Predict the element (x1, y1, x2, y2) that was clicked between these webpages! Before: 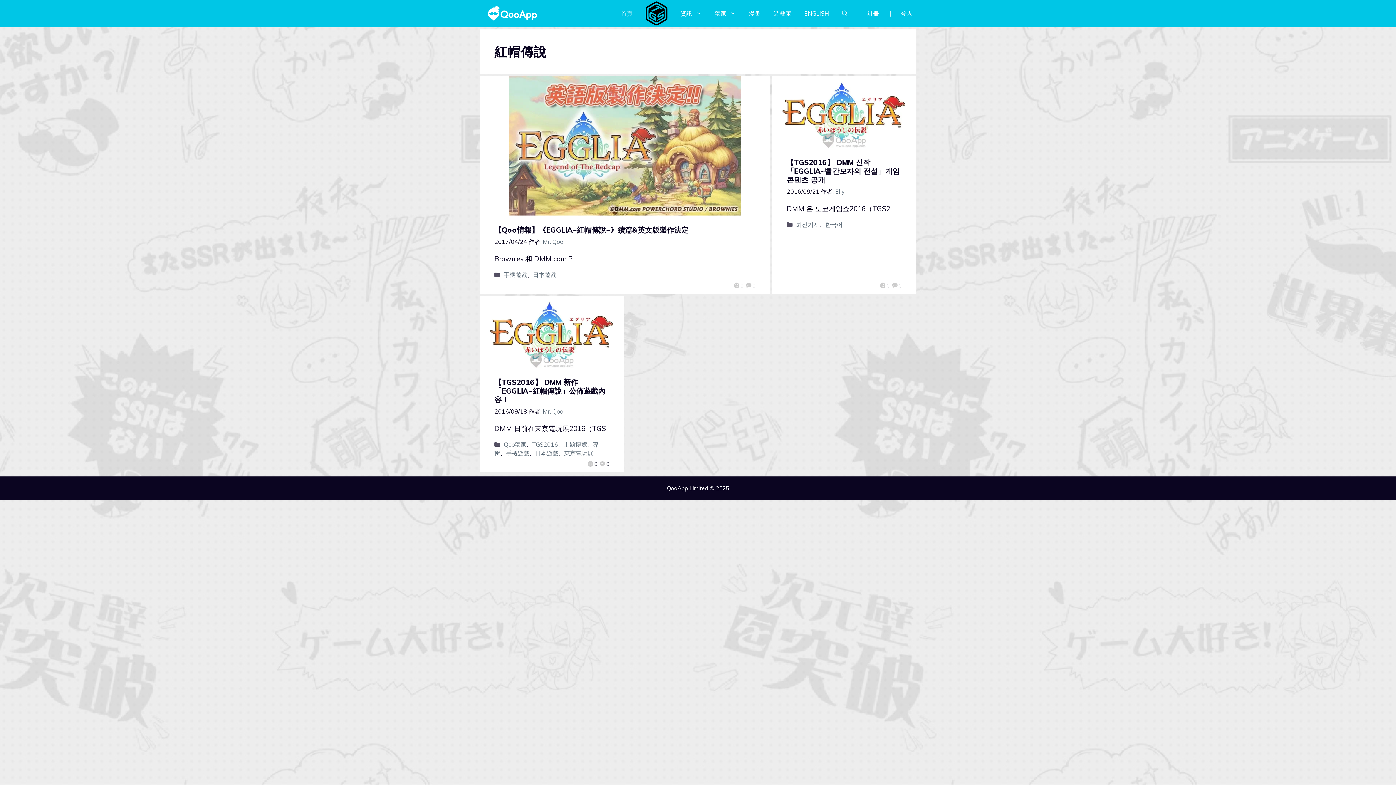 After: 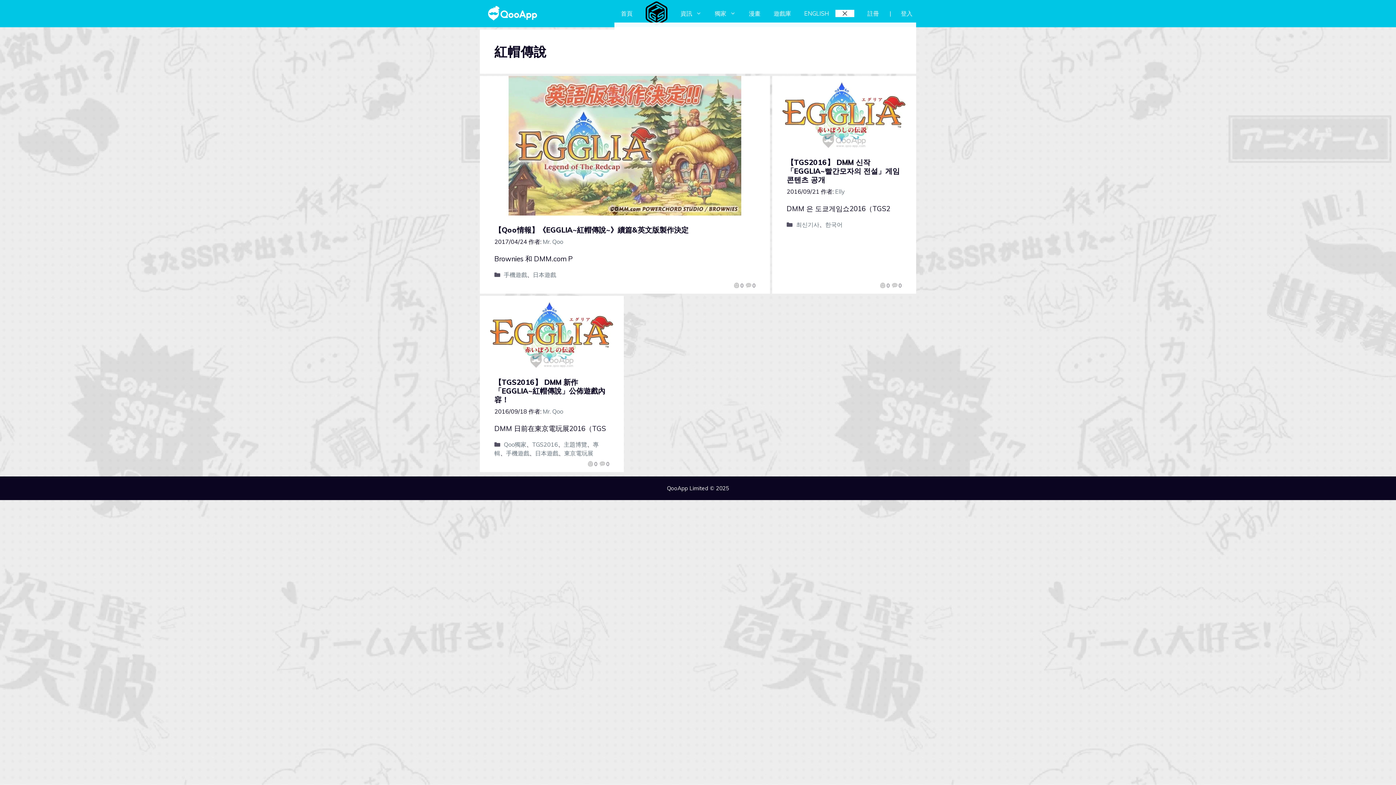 Action: bbox: (835, 9, 854, 17) label: 開啟搜尋列